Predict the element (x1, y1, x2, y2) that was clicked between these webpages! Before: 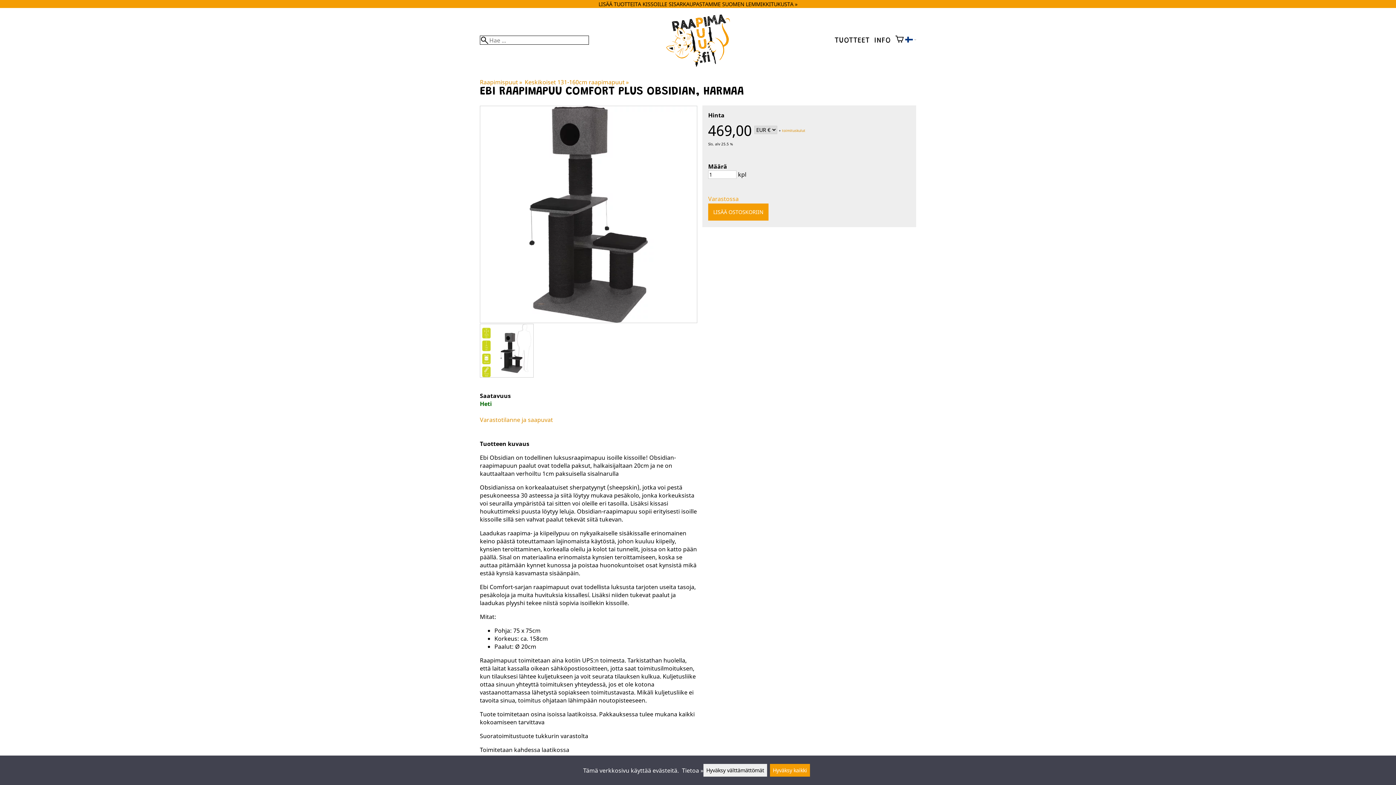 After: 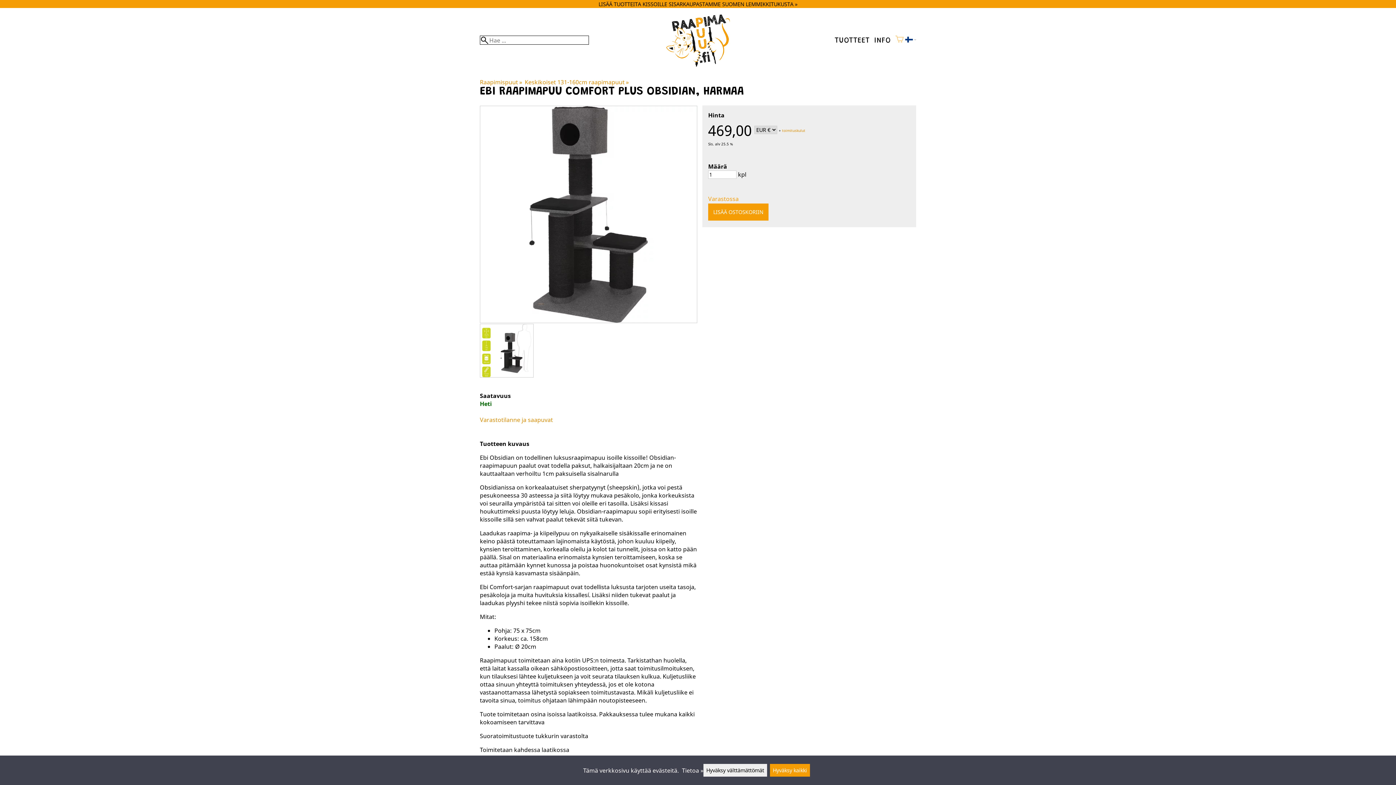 Action: label: Ostoskori bbox: (895, 35, 903, 44)